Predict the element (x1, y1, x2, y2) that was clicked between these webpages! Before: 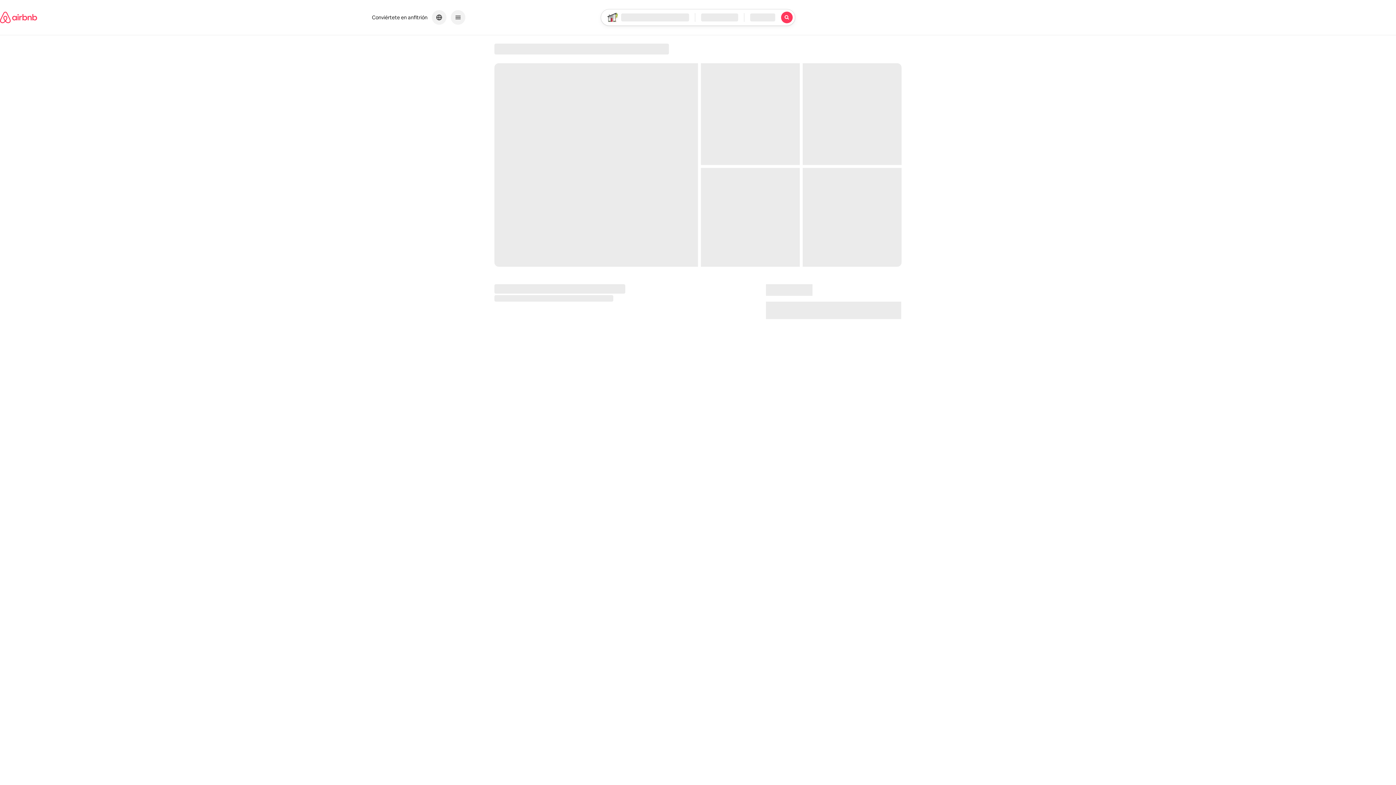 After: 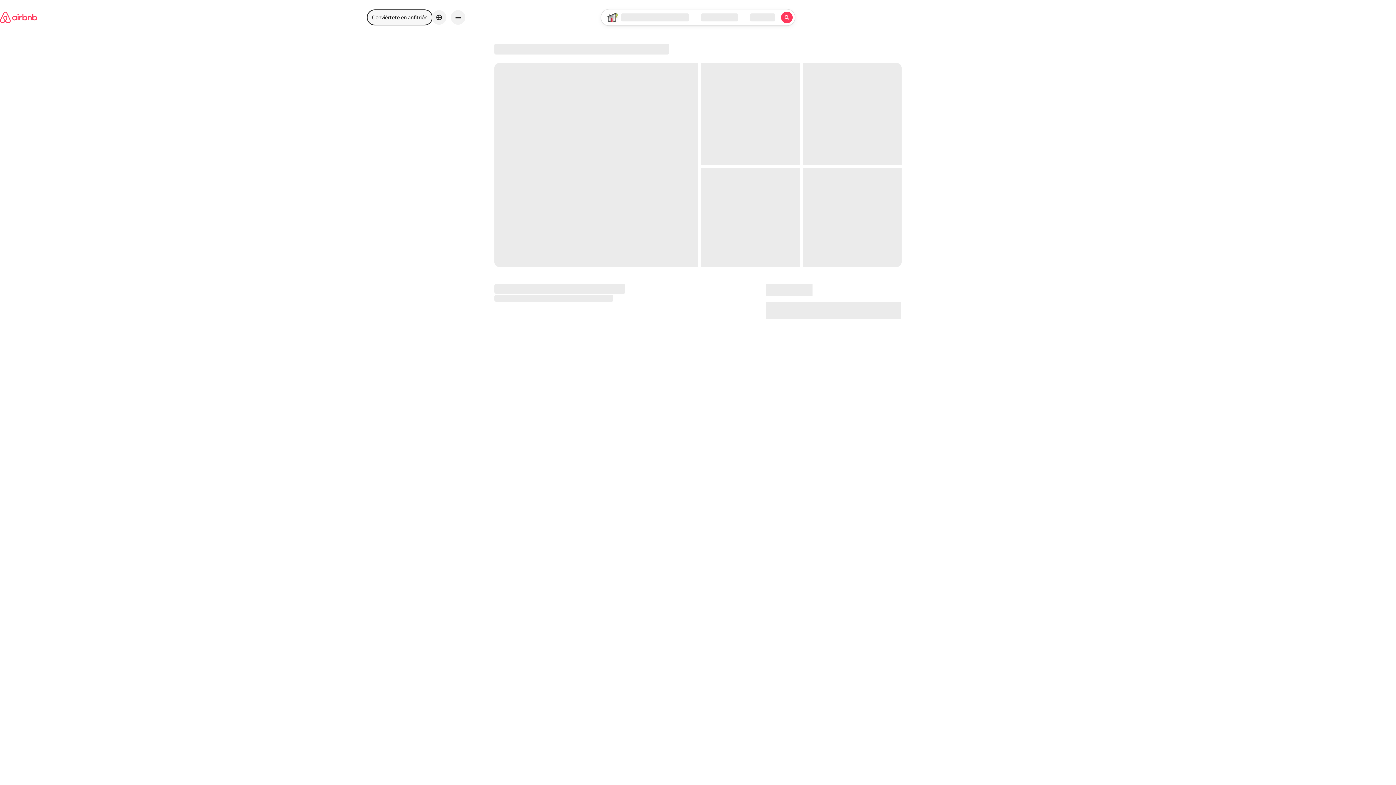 Action: label: Conviértete en anfitrión bbox: (367, 10, 432, 24)